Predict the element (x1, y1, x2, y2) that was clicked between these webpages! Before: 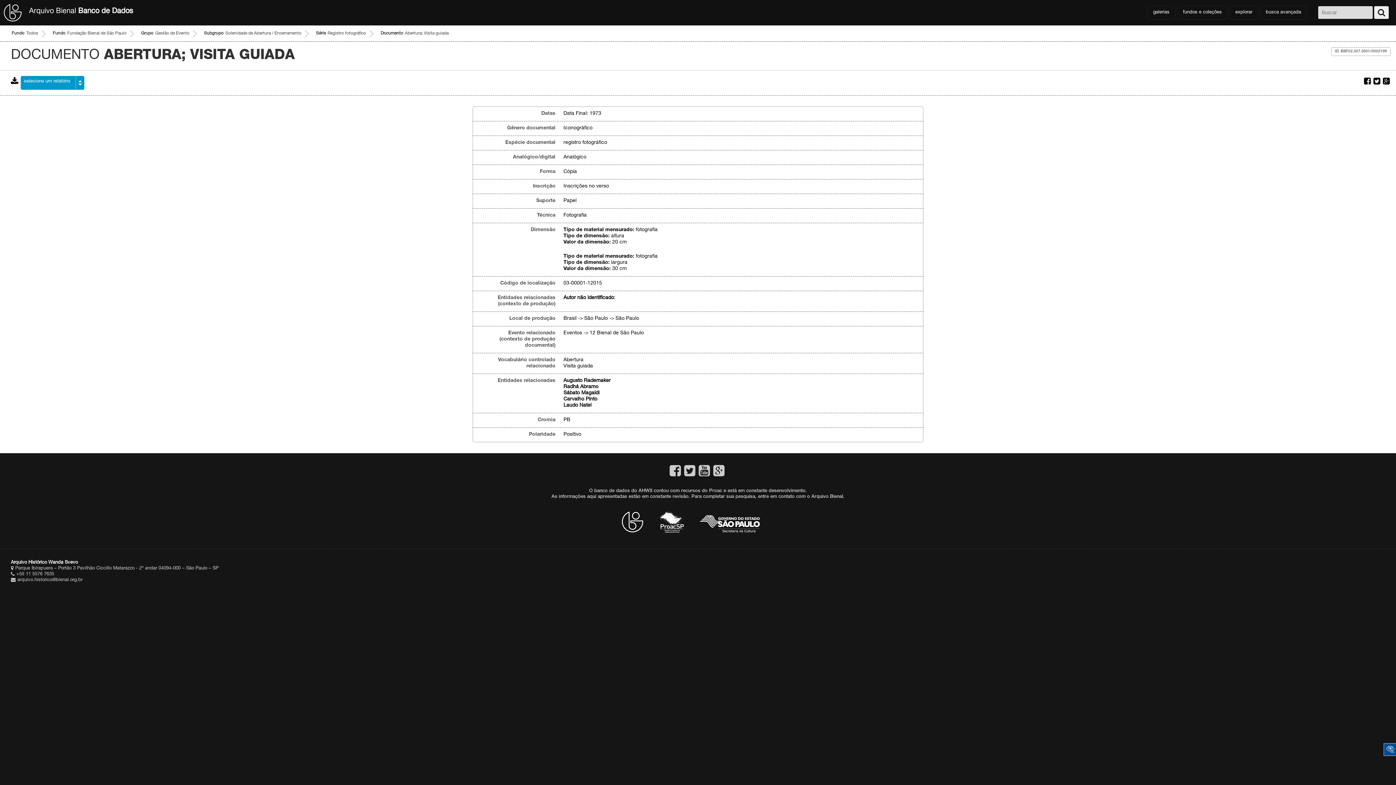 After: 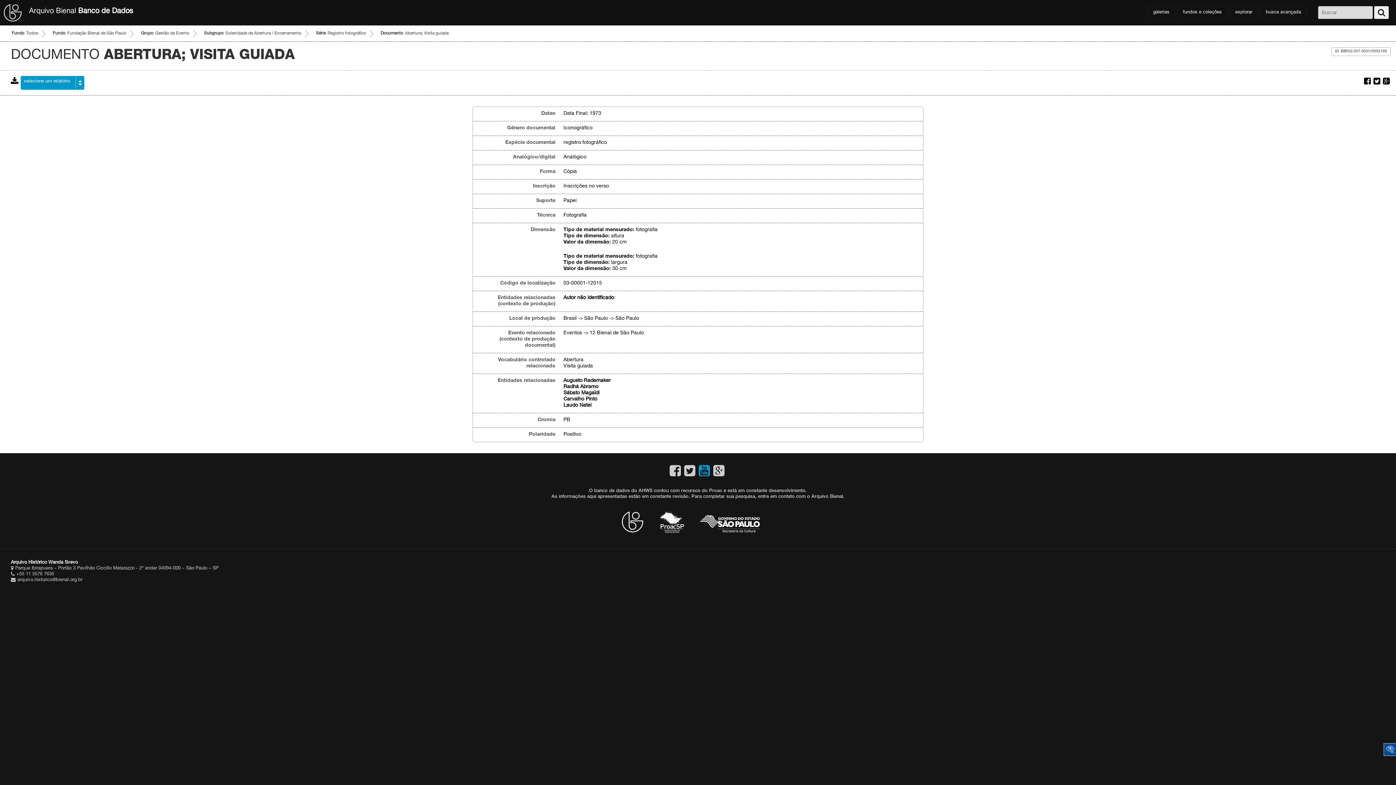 Action: bbox: (698, 464, 710, 479)